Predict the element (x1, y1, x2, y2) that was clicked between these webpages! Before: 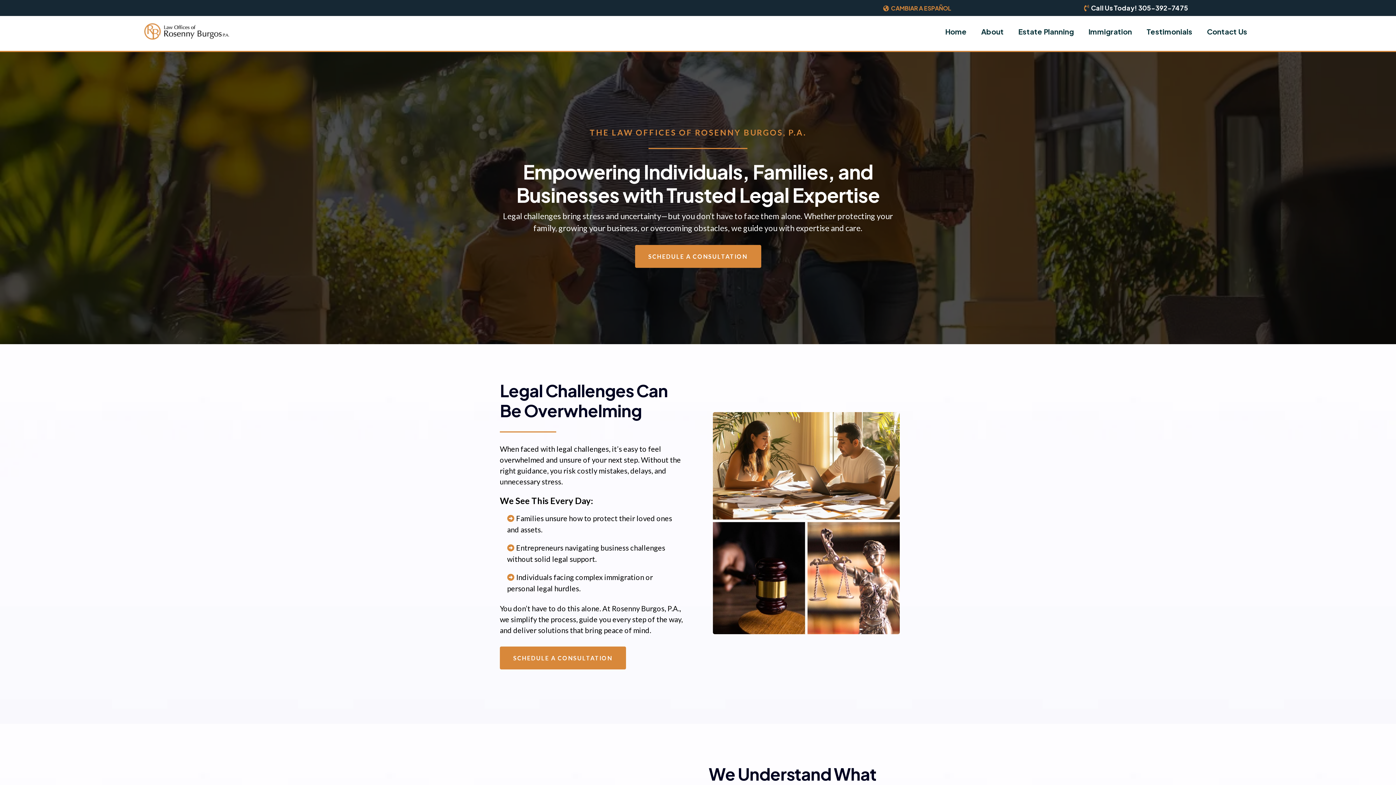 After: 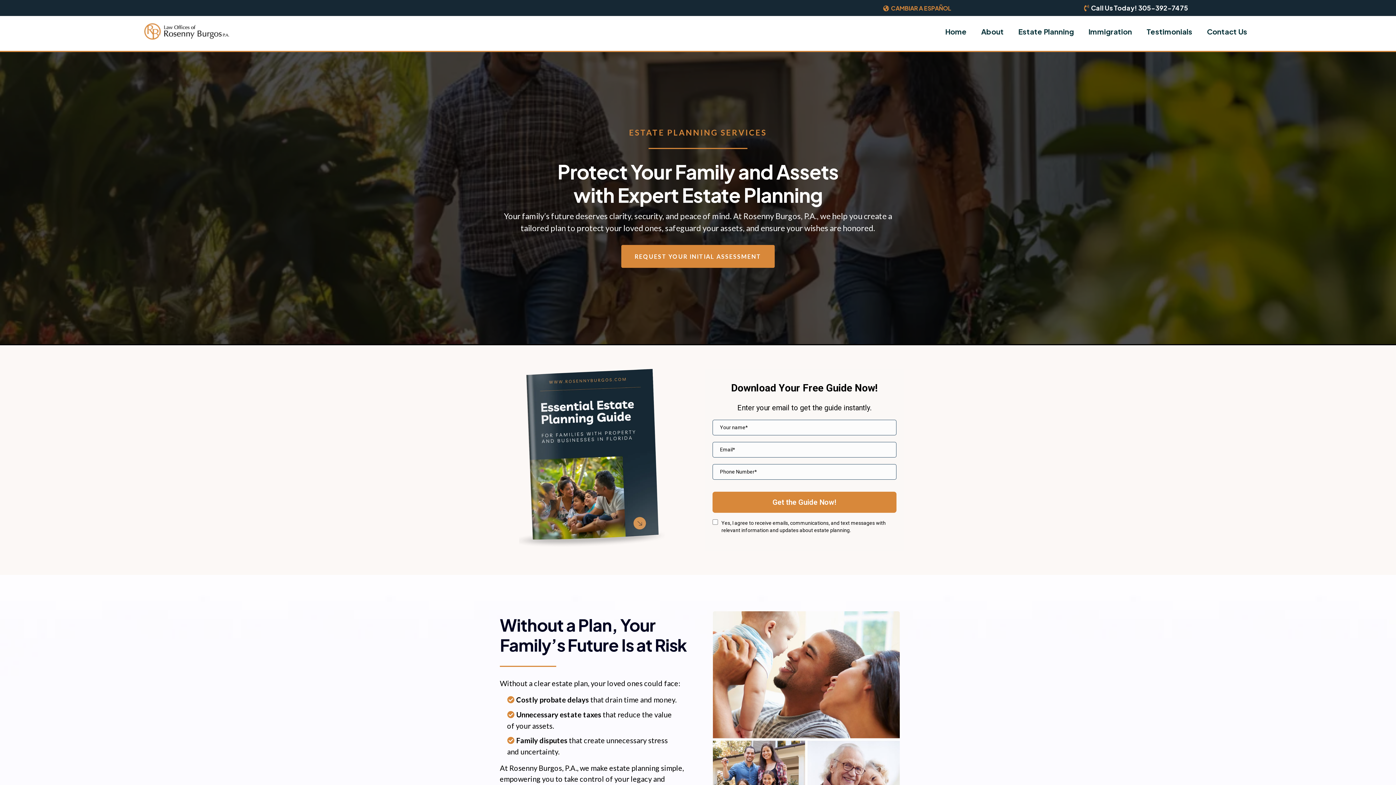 Action: bbox: (1011, 24, 1081, 39) label: Estate Planning